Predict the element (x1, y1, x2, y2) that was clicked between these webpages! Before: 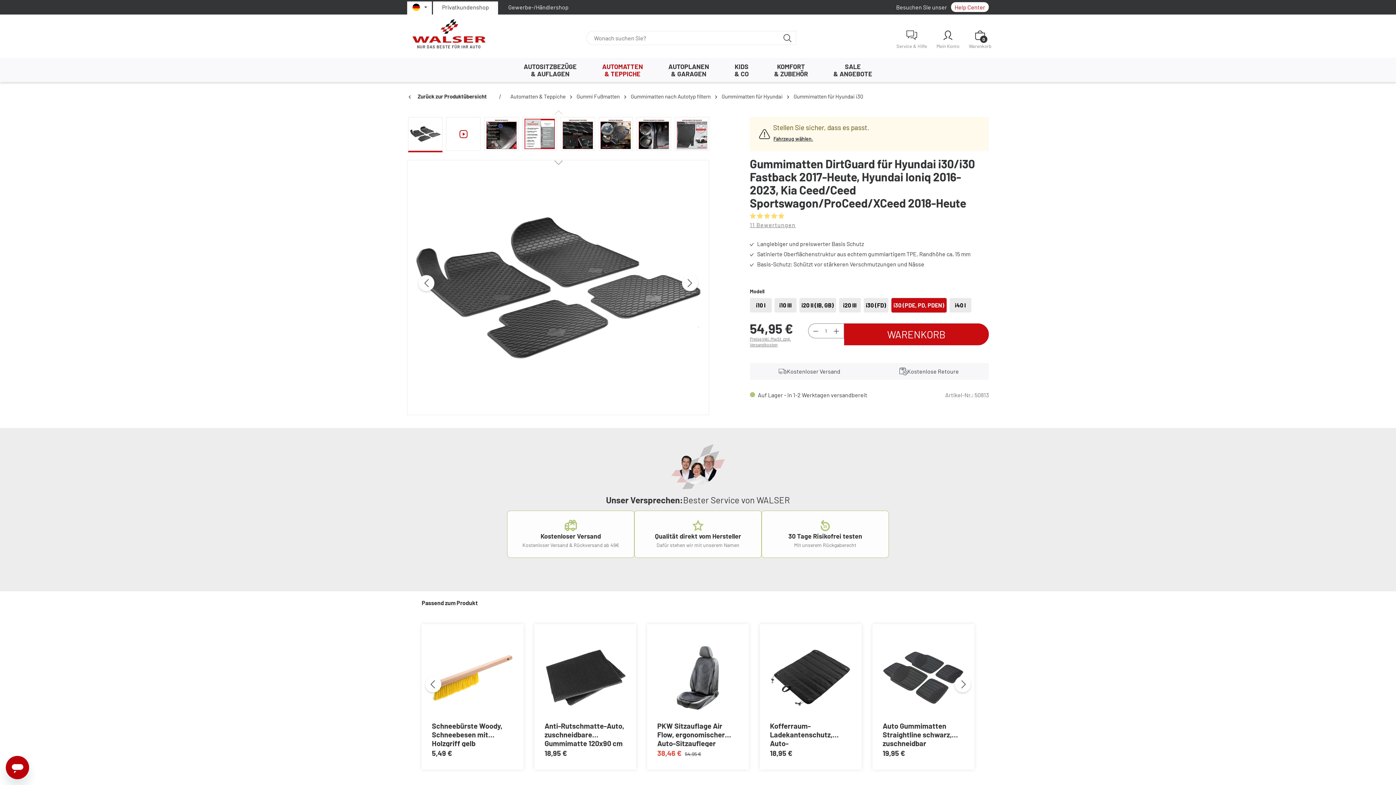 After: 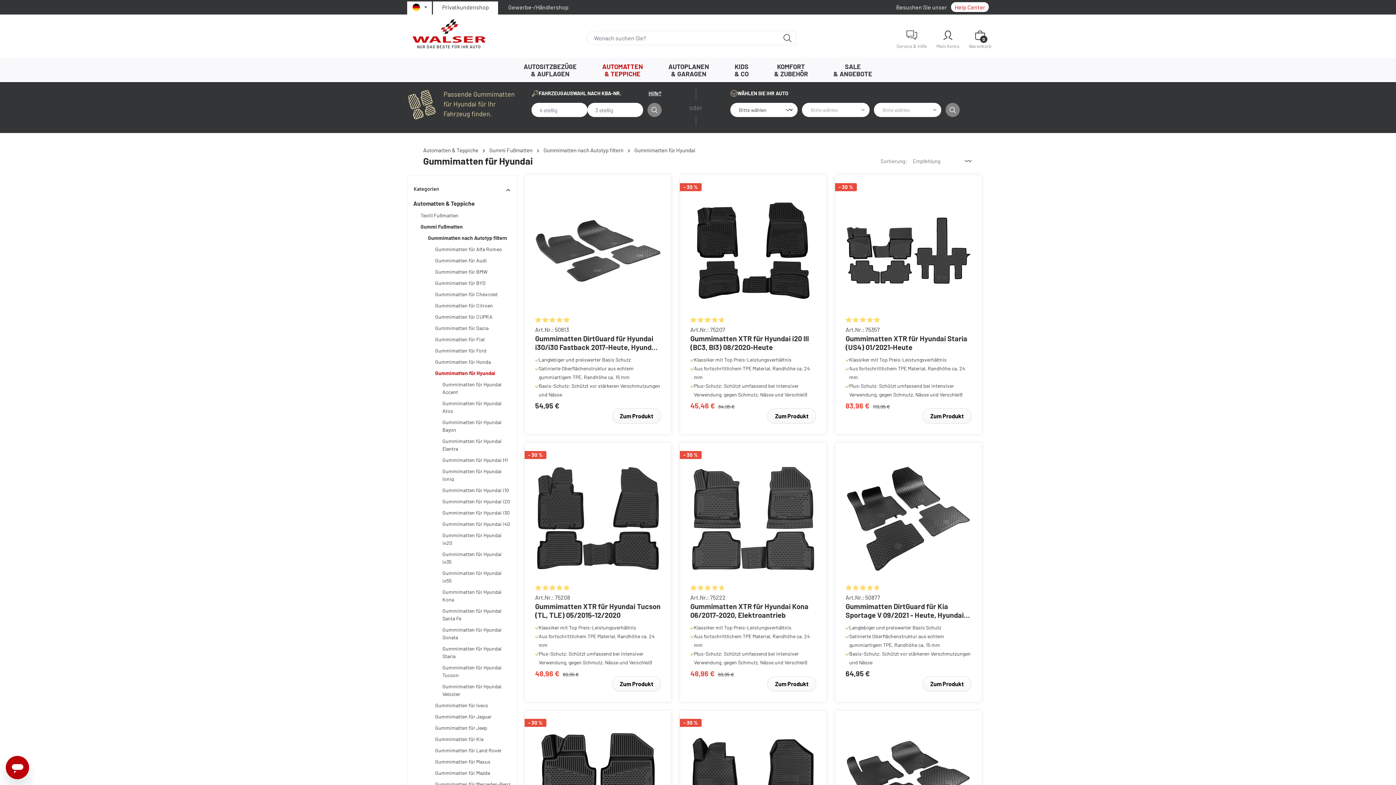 Action: bbox: (721, 93, 782, 99) label: Gummimatten für Hyundai